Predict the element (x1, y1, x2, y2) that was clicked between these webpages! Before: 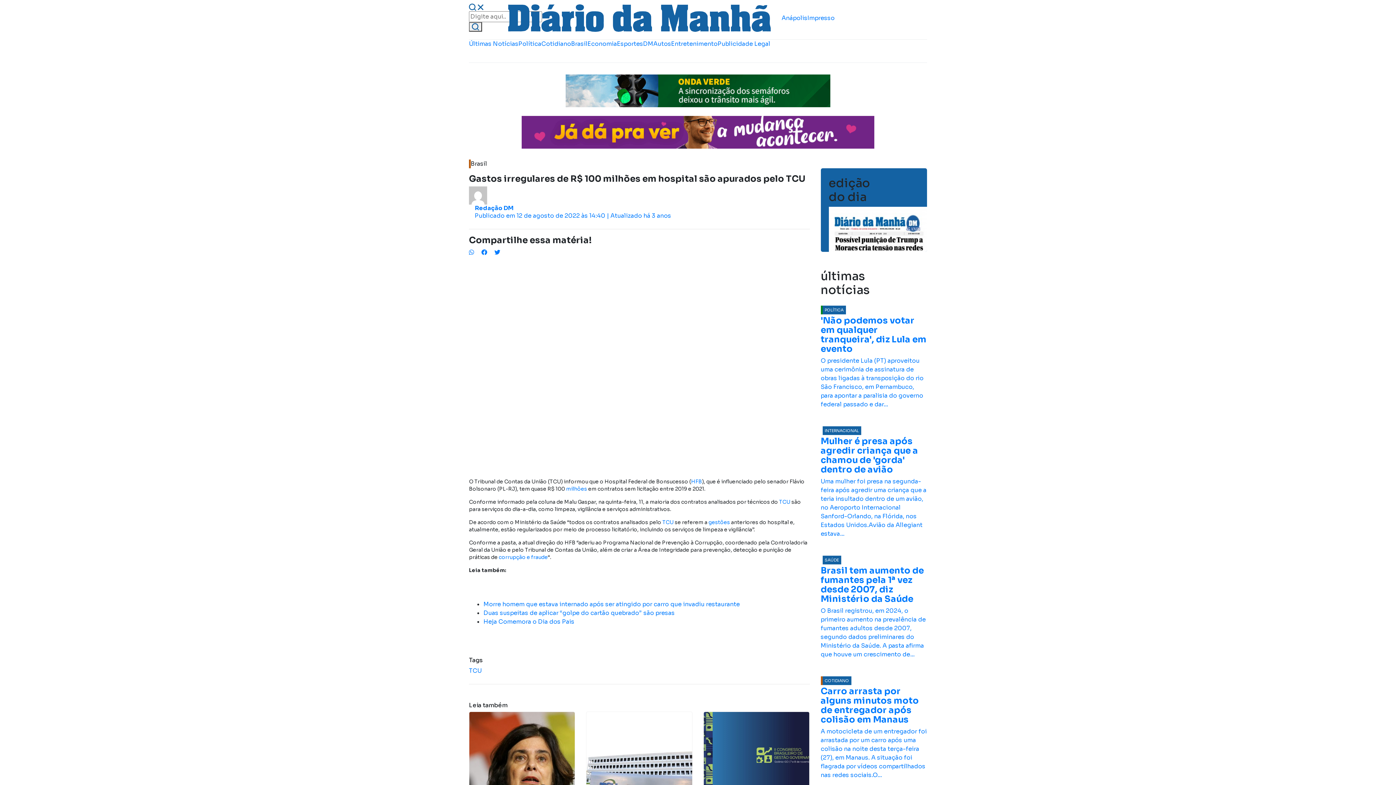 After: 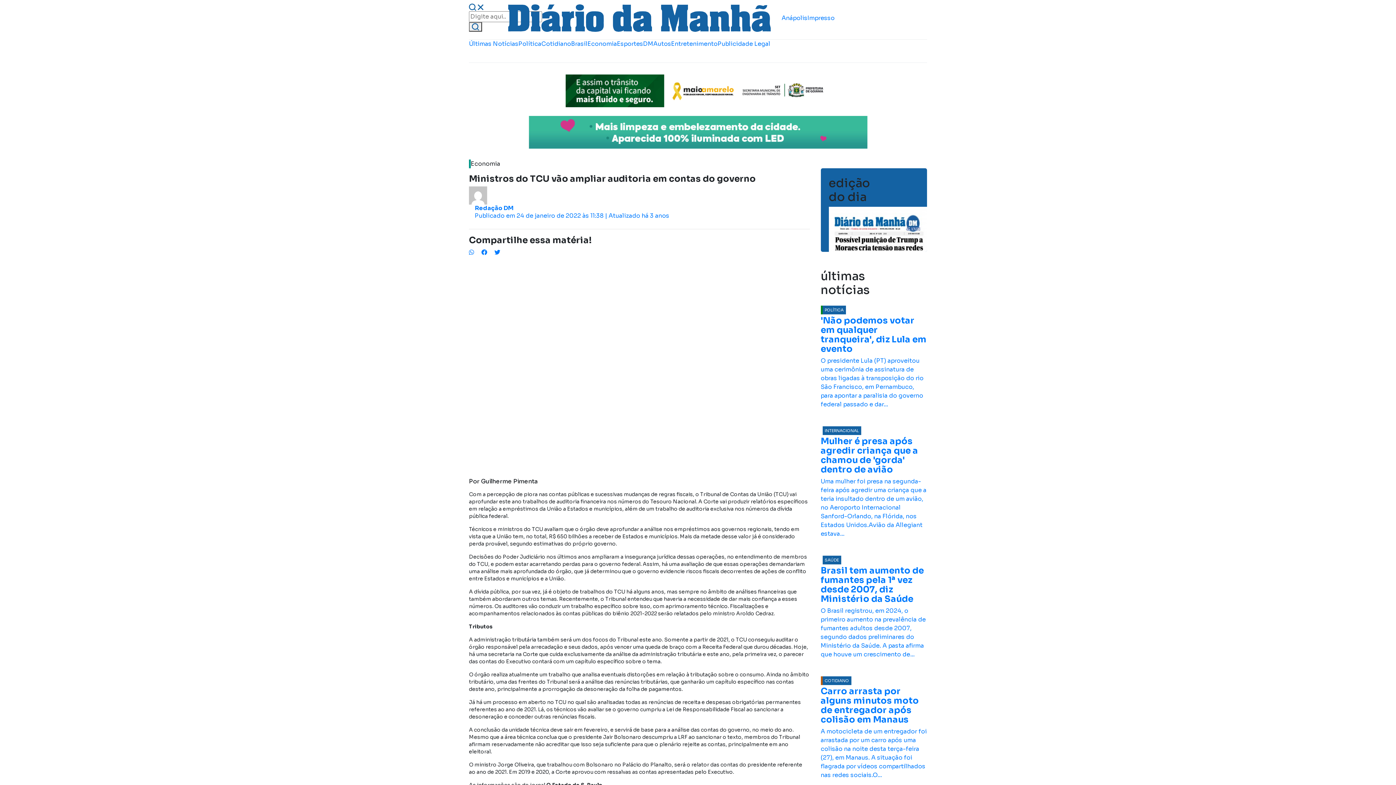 Action: bbox: (779, 498, 790, 505) label: TCU